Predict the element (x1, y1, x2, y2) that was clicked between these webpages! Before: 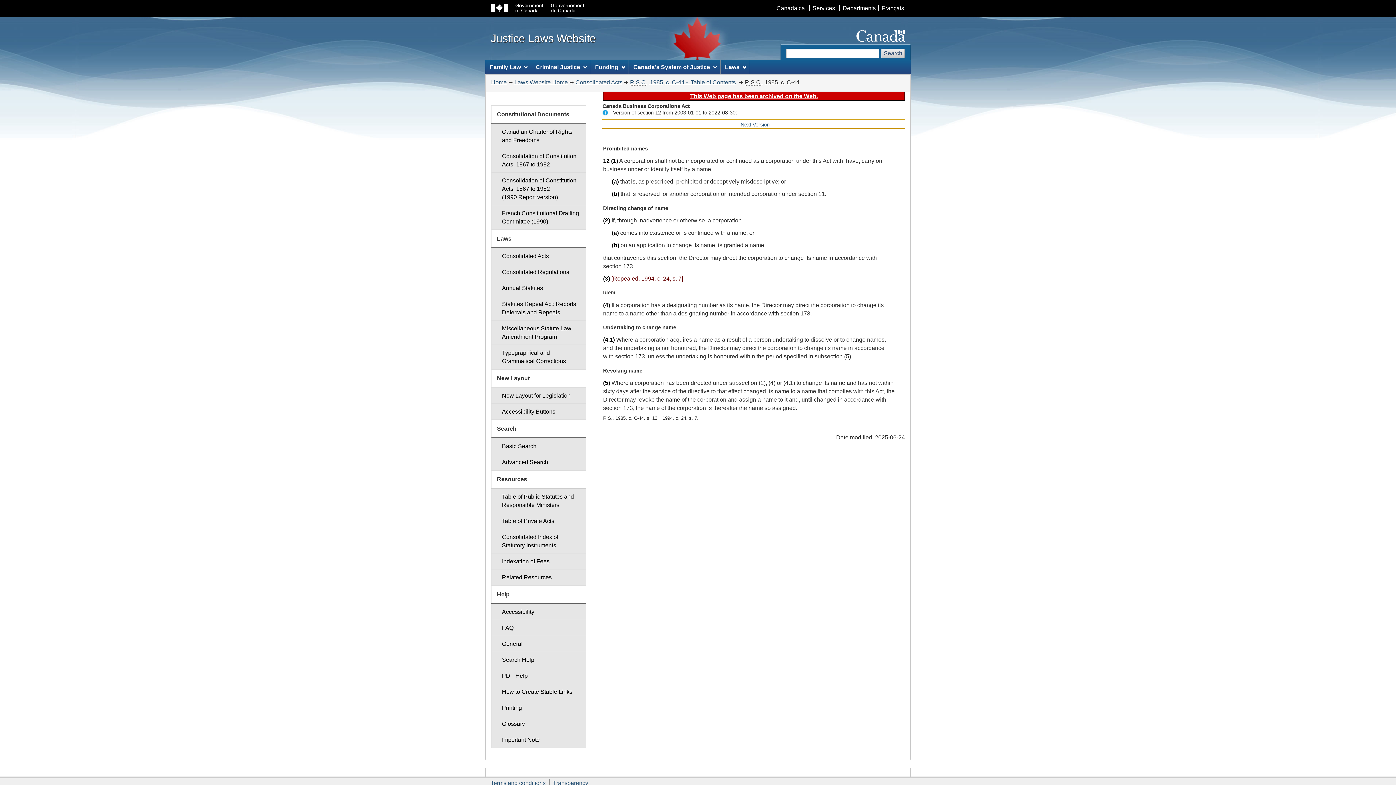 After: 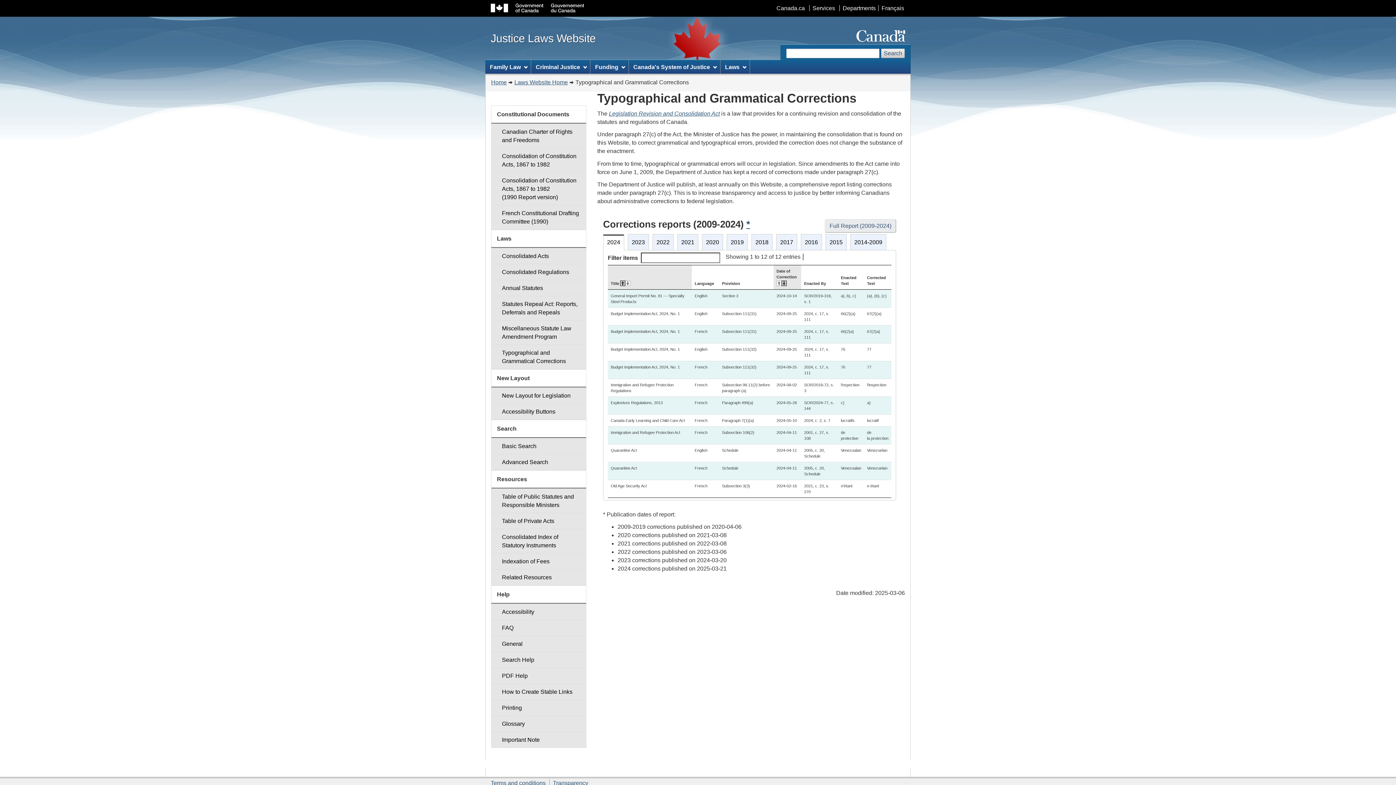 Action: bbox: (491, 344, 586, 369) label: Typographical and Grammatical Corrections